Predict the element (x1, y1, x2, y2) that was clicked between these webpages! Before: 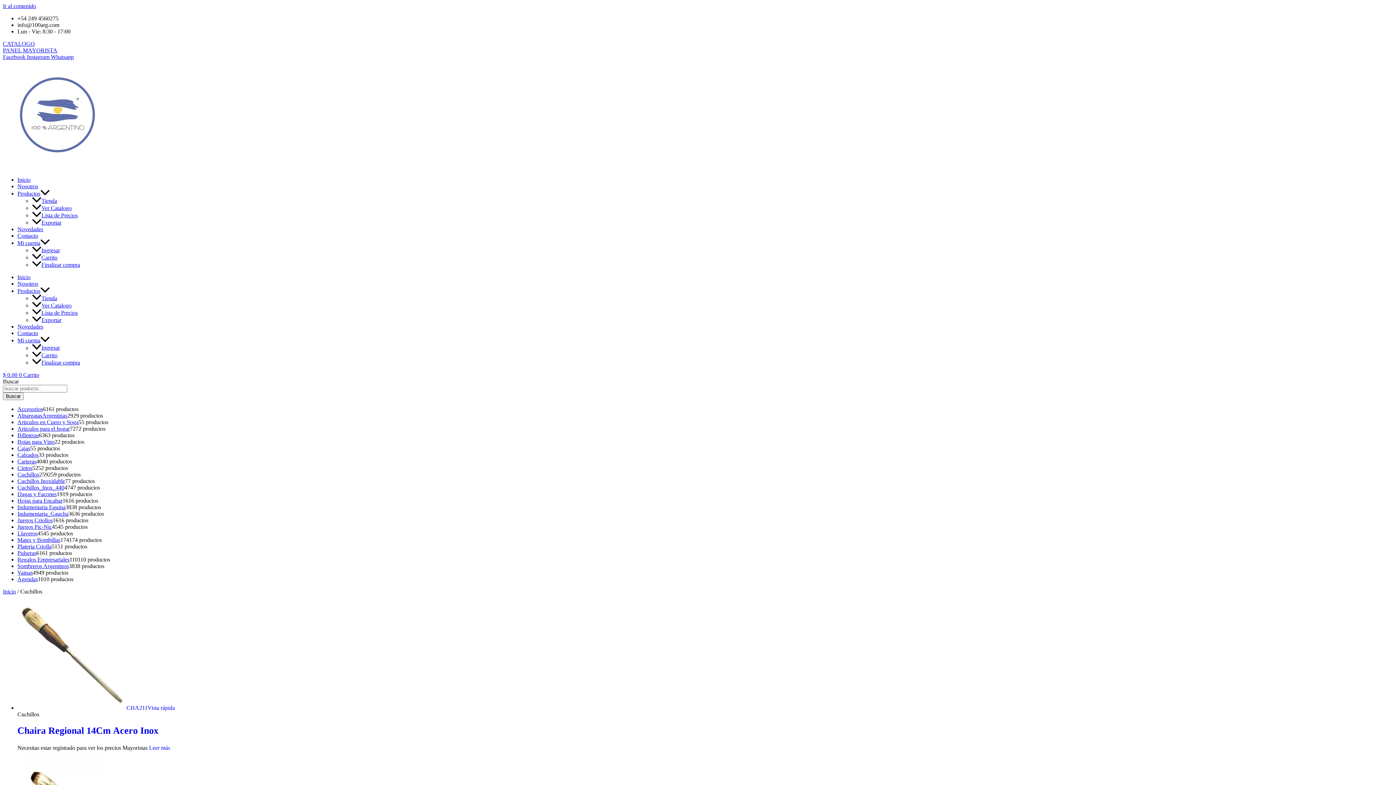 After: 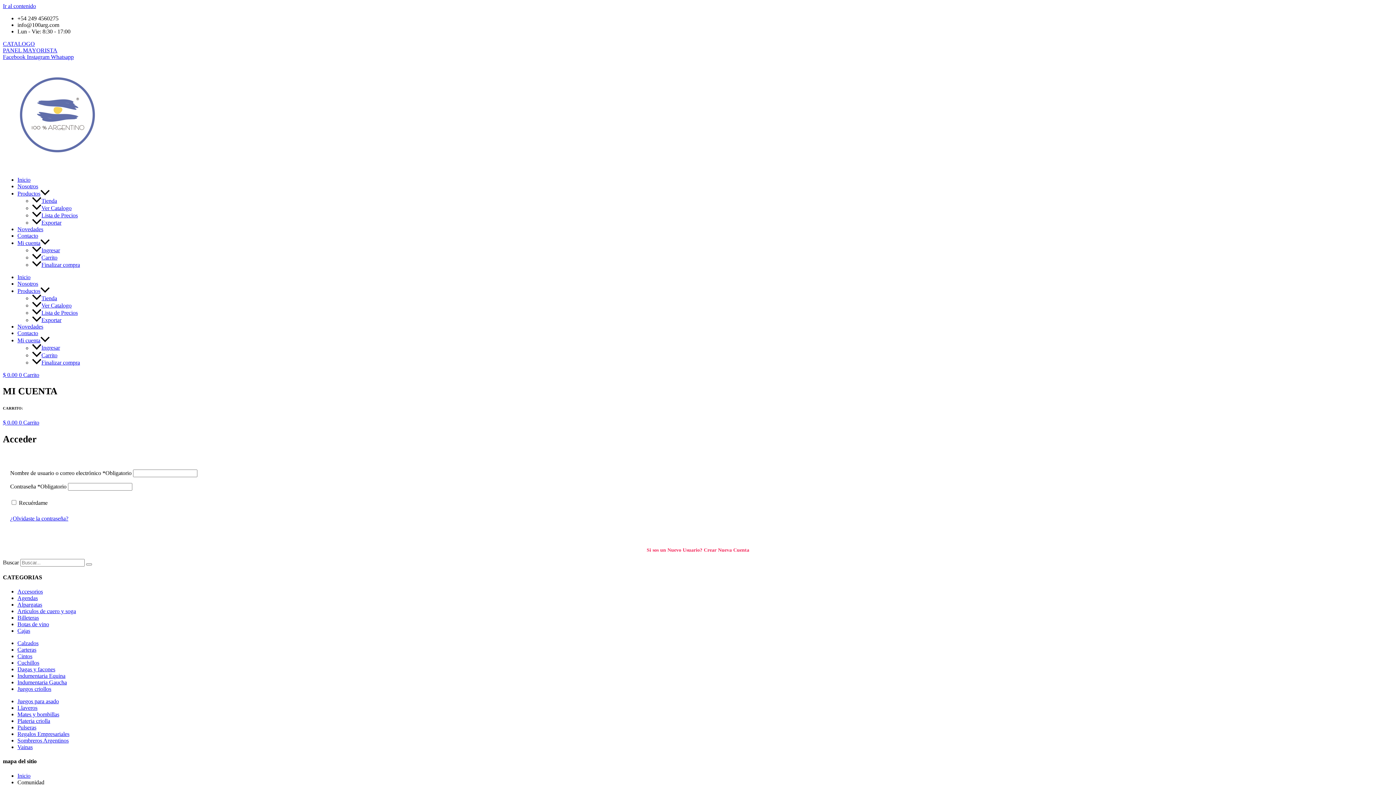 Action: bbox: (32, 247, 60, 253) label: Ingresar